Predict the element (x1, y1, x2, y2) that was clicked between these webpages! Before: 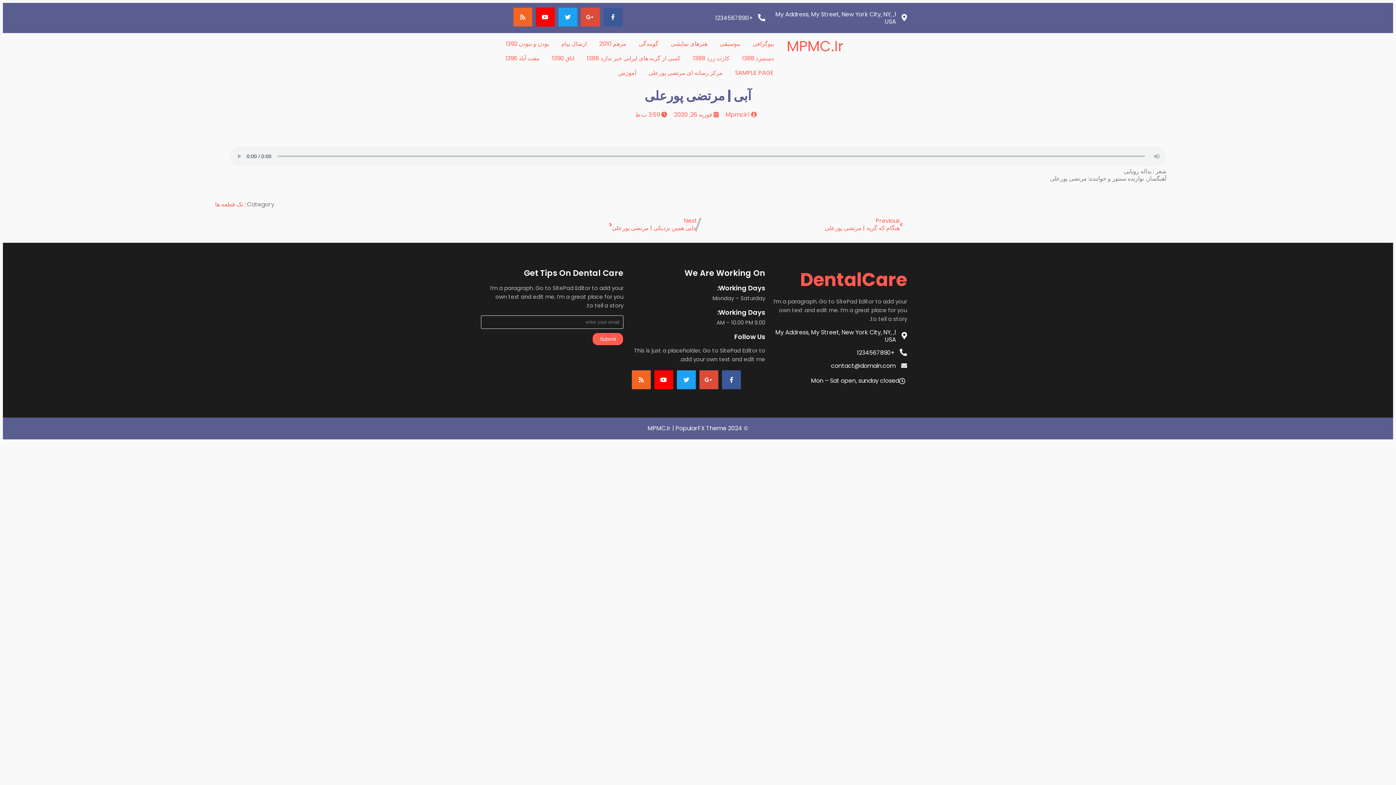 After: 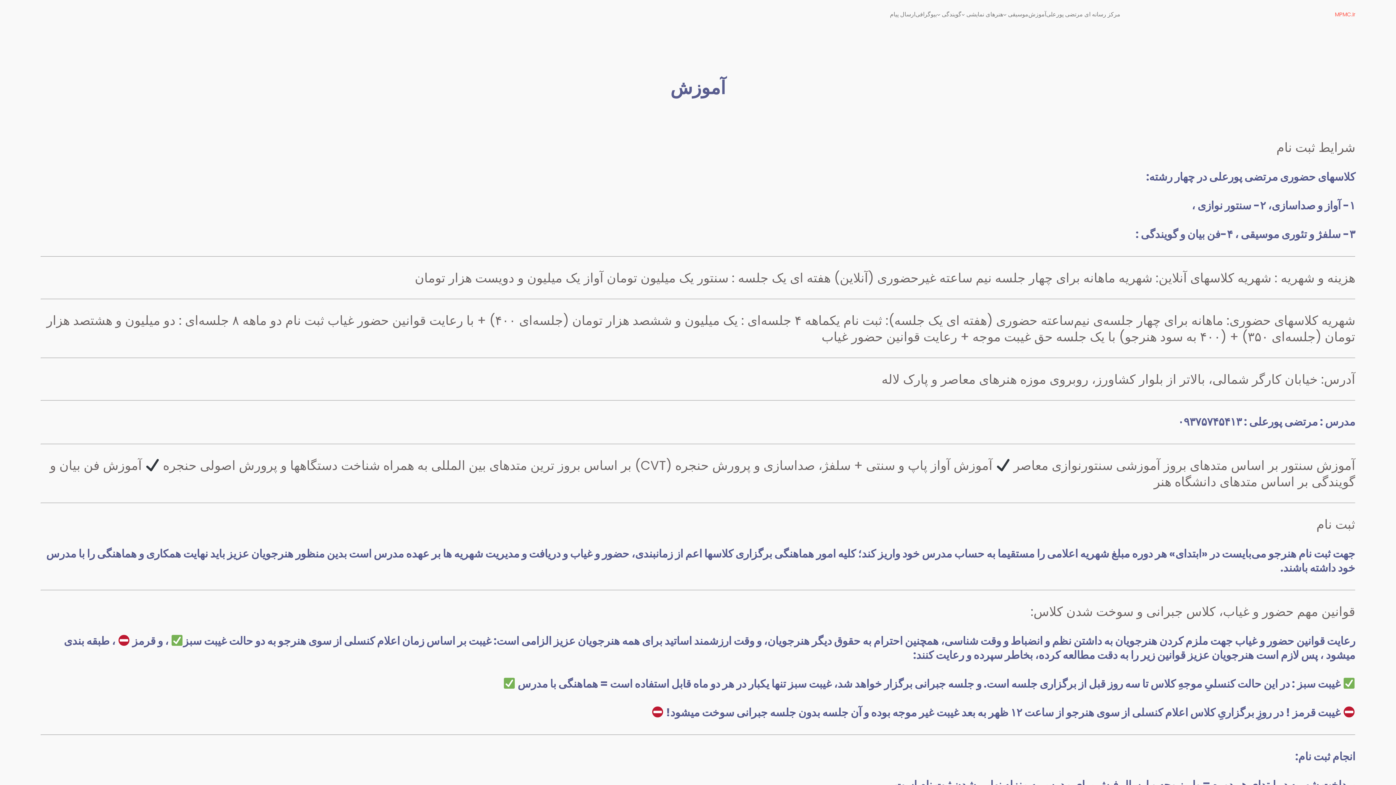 Action: label: آموزش bbox: (613, 65, 641, 80)